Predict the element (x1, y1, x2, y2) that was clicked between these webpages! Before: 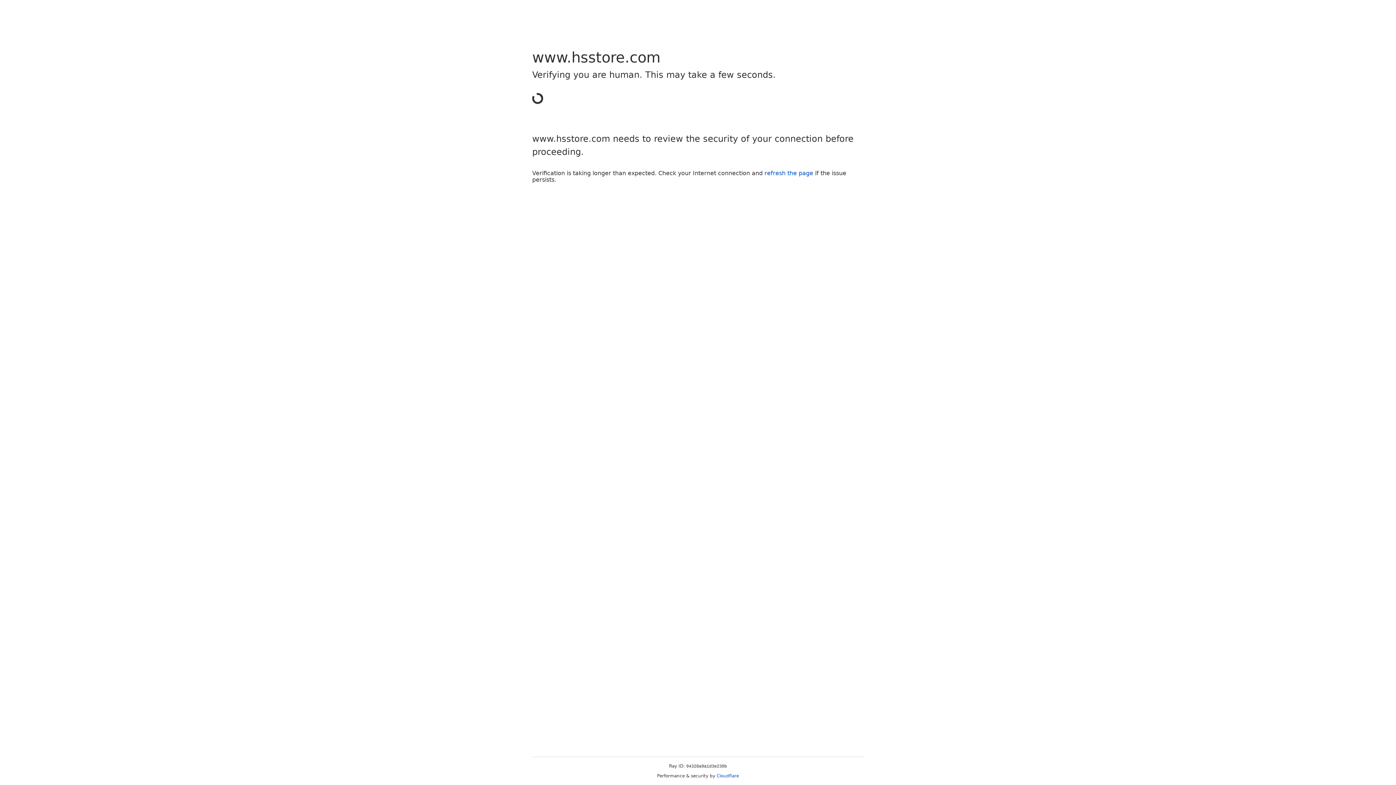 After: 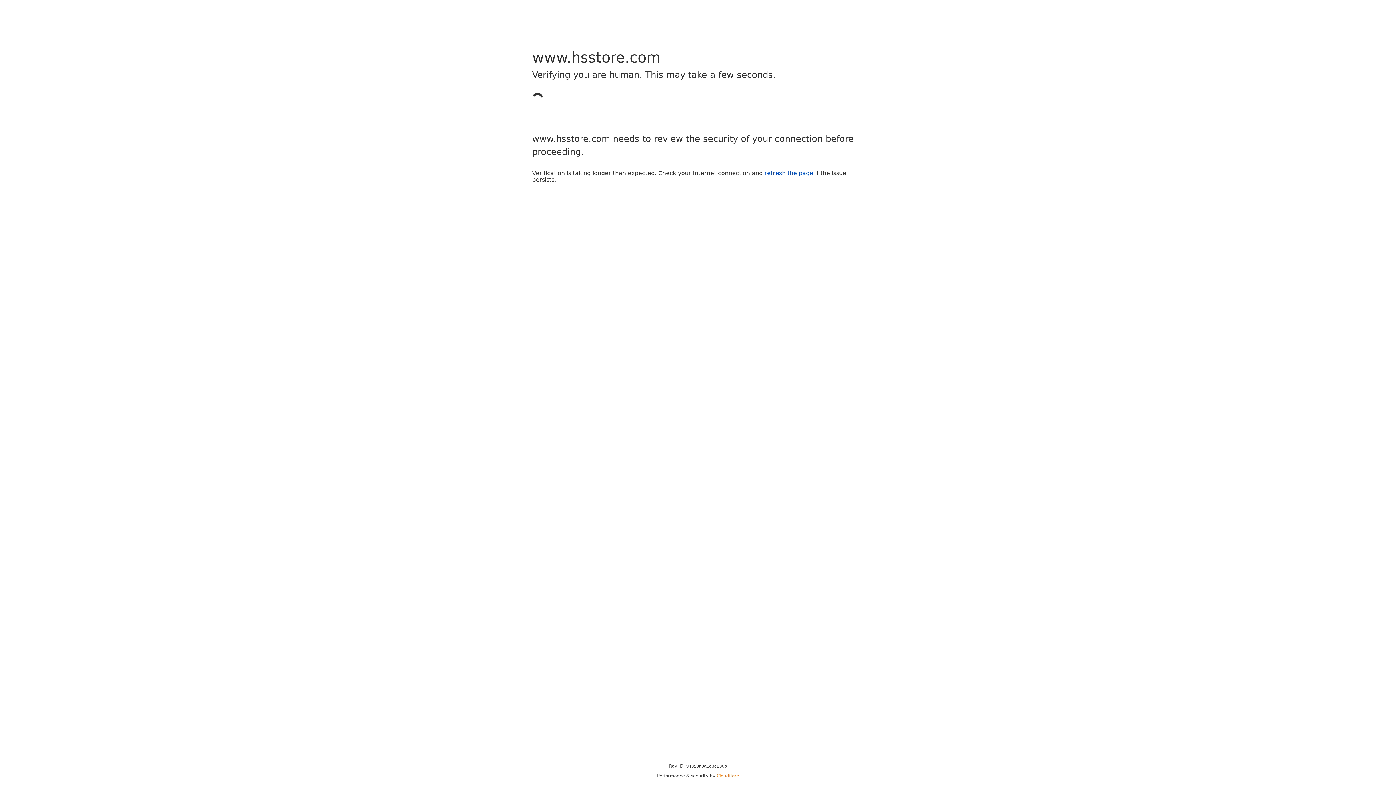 Action: label: Cloudflare bbox: (716, 773, 739, 778)